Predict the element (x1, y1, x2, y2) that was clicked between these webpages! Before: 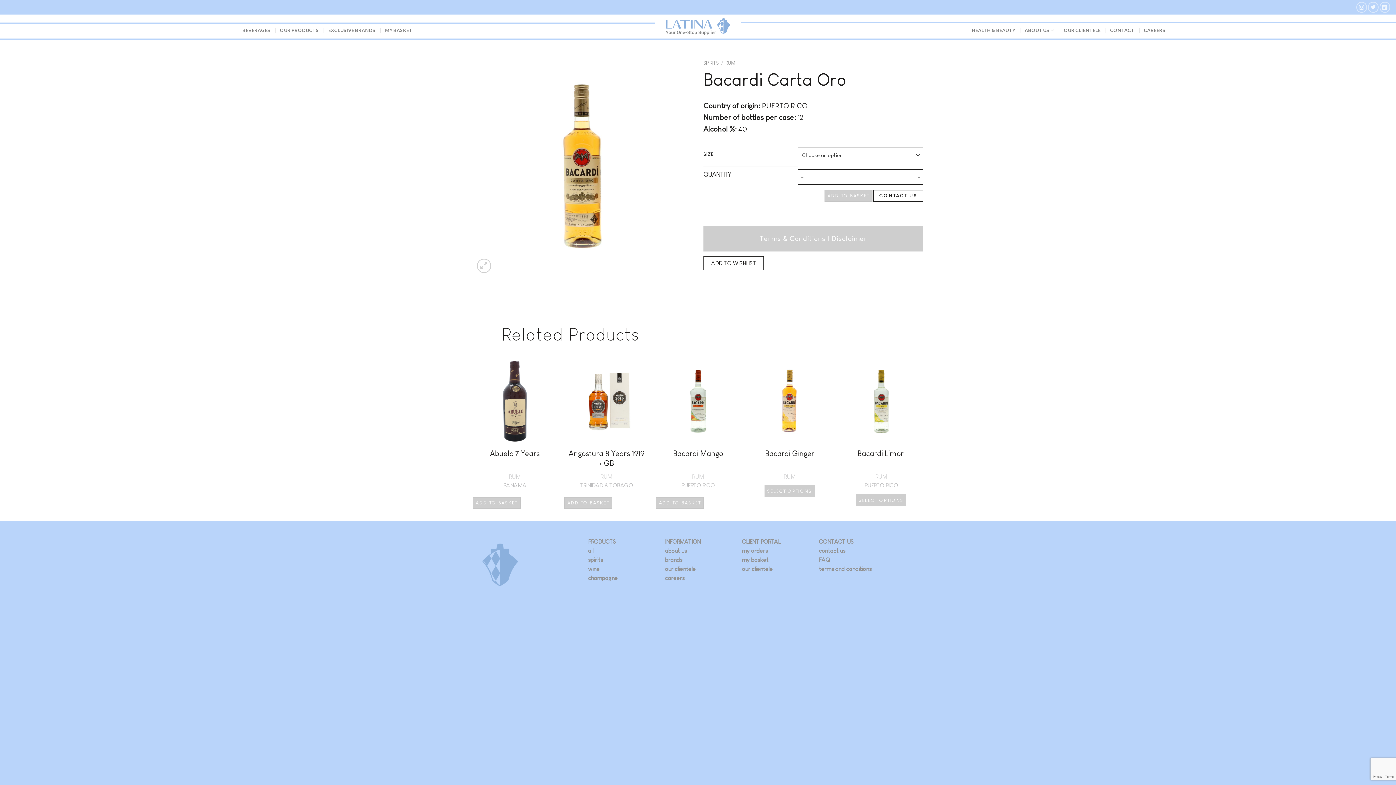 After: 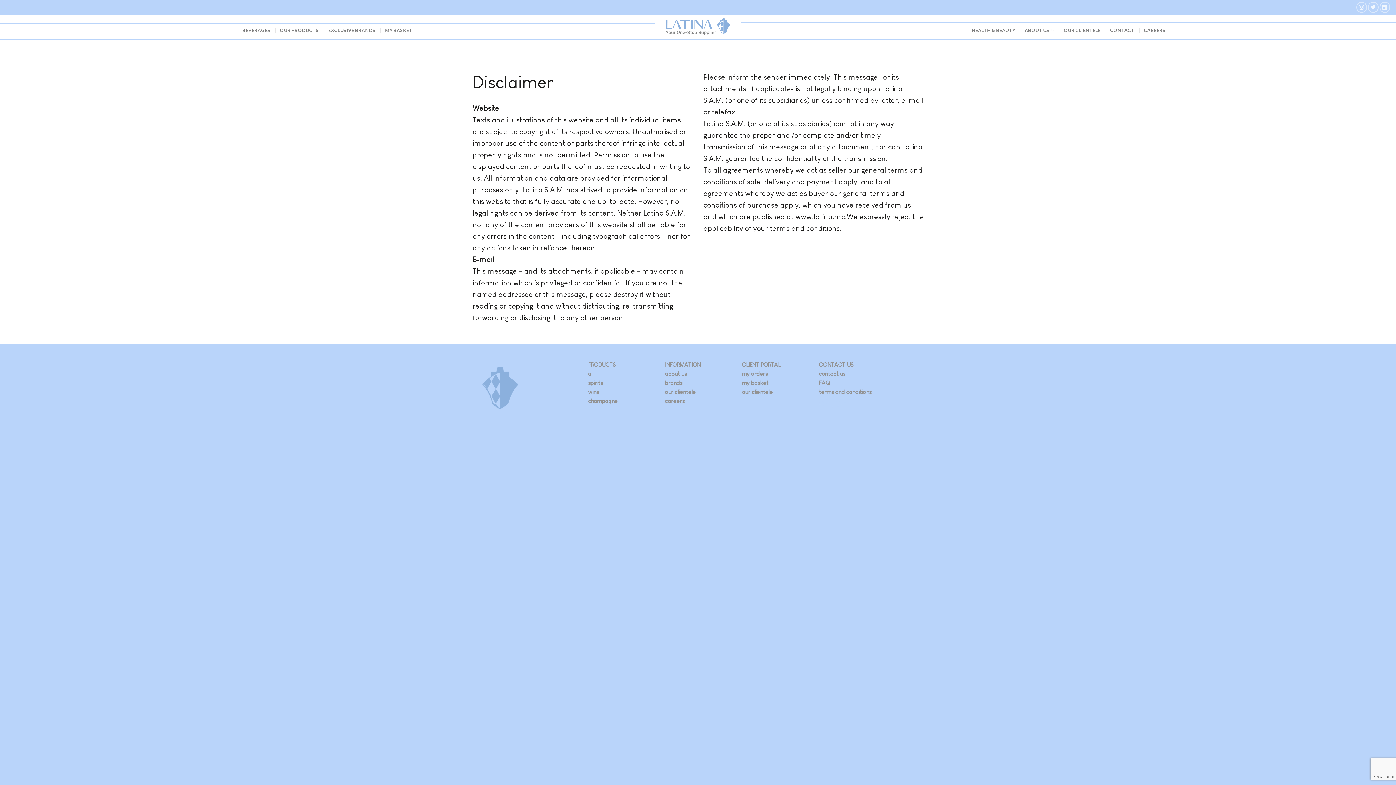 Action: label: Disclaimer bbox: (831, 234, 867, 242)